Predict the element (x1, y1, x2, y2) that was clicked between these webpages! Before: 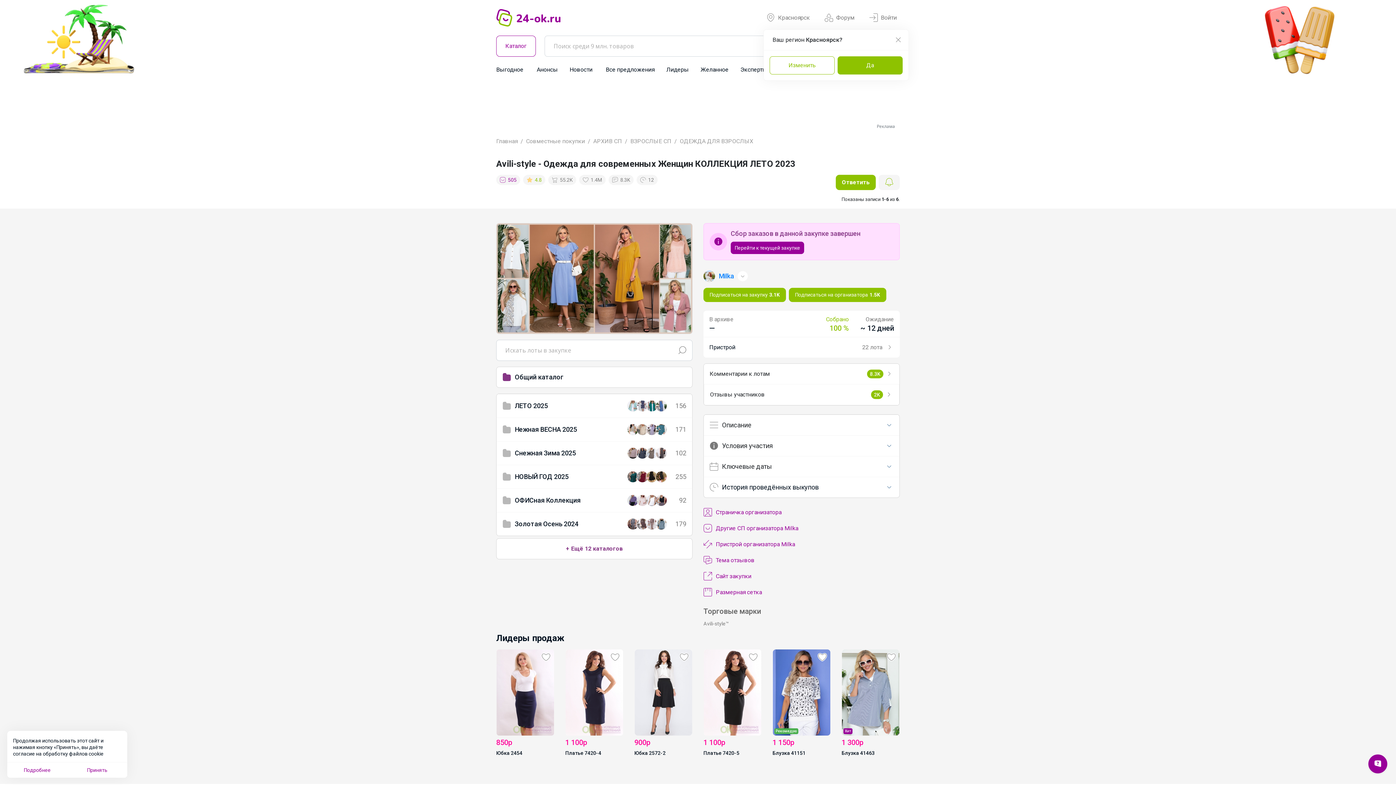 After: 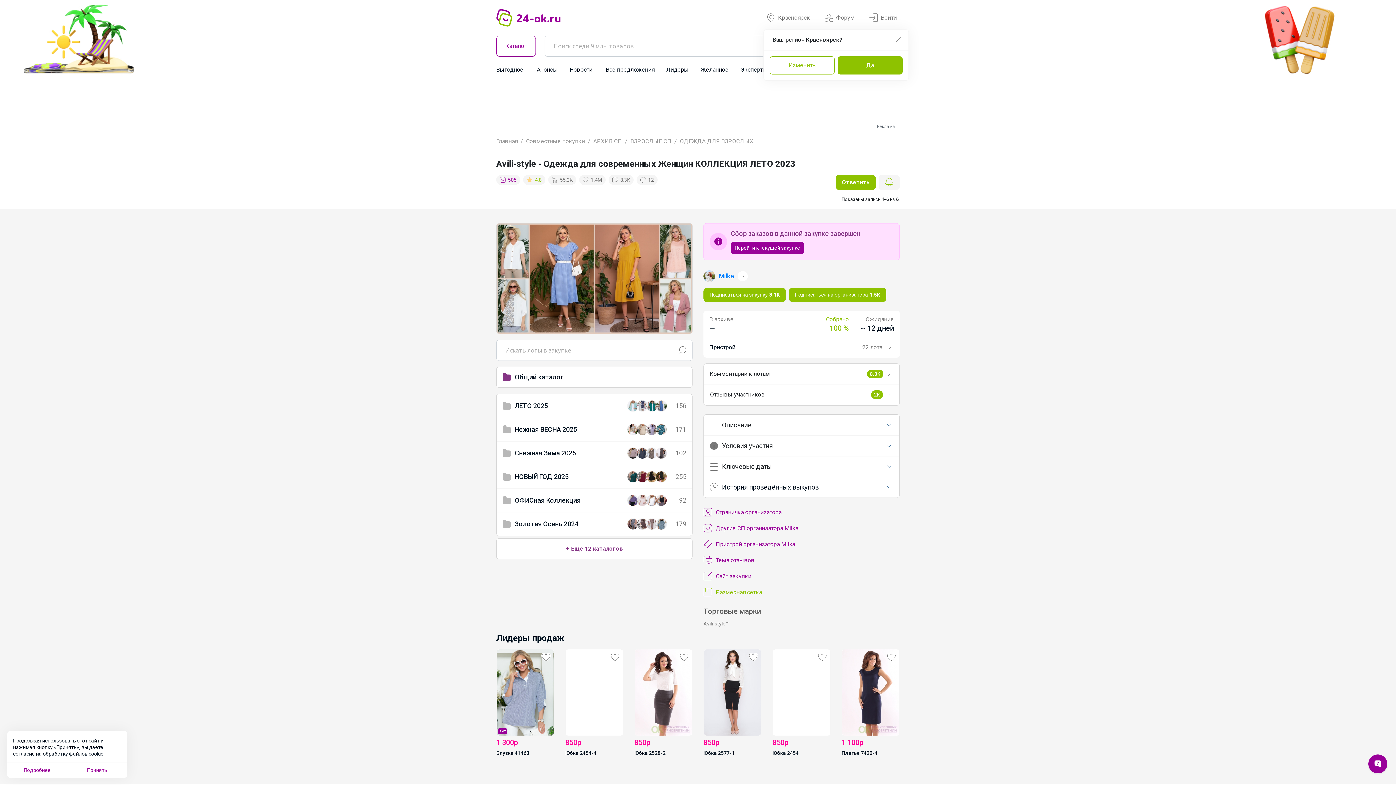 Action: label: Размерная сетка bbox: (703, 588, 900, 597)